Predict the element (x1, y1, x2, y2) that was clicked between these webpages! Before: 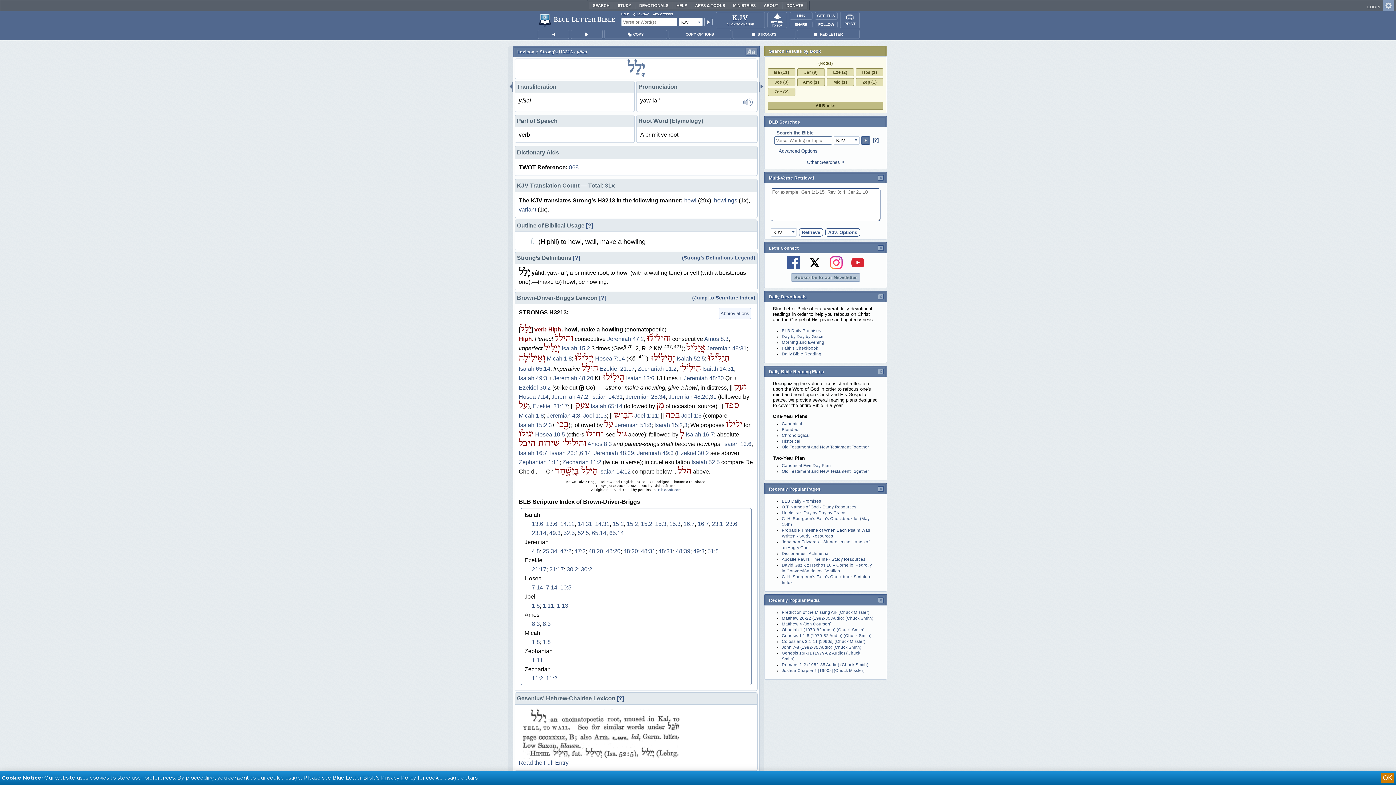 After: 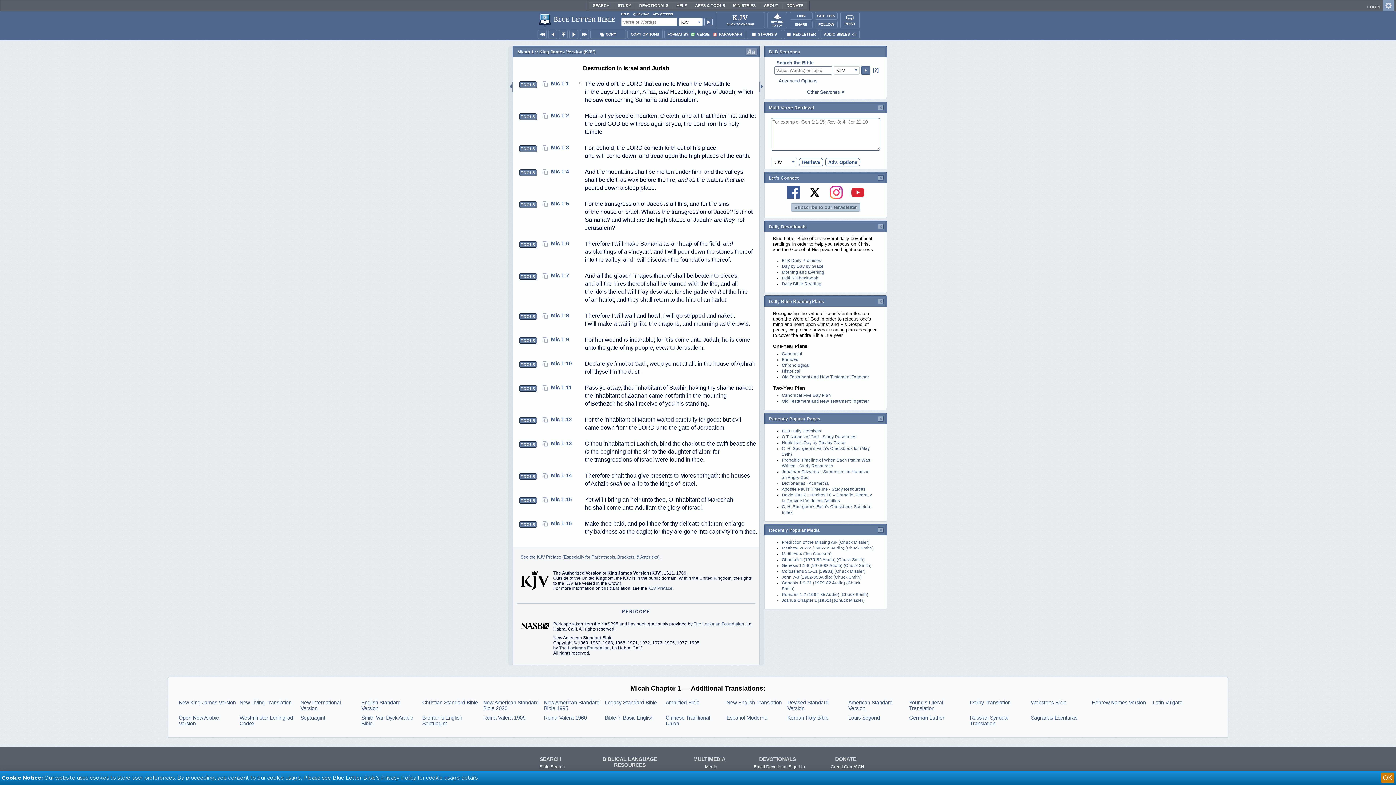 Action: label: Micah 1:8 bbox: (518, 412, 544, 418)